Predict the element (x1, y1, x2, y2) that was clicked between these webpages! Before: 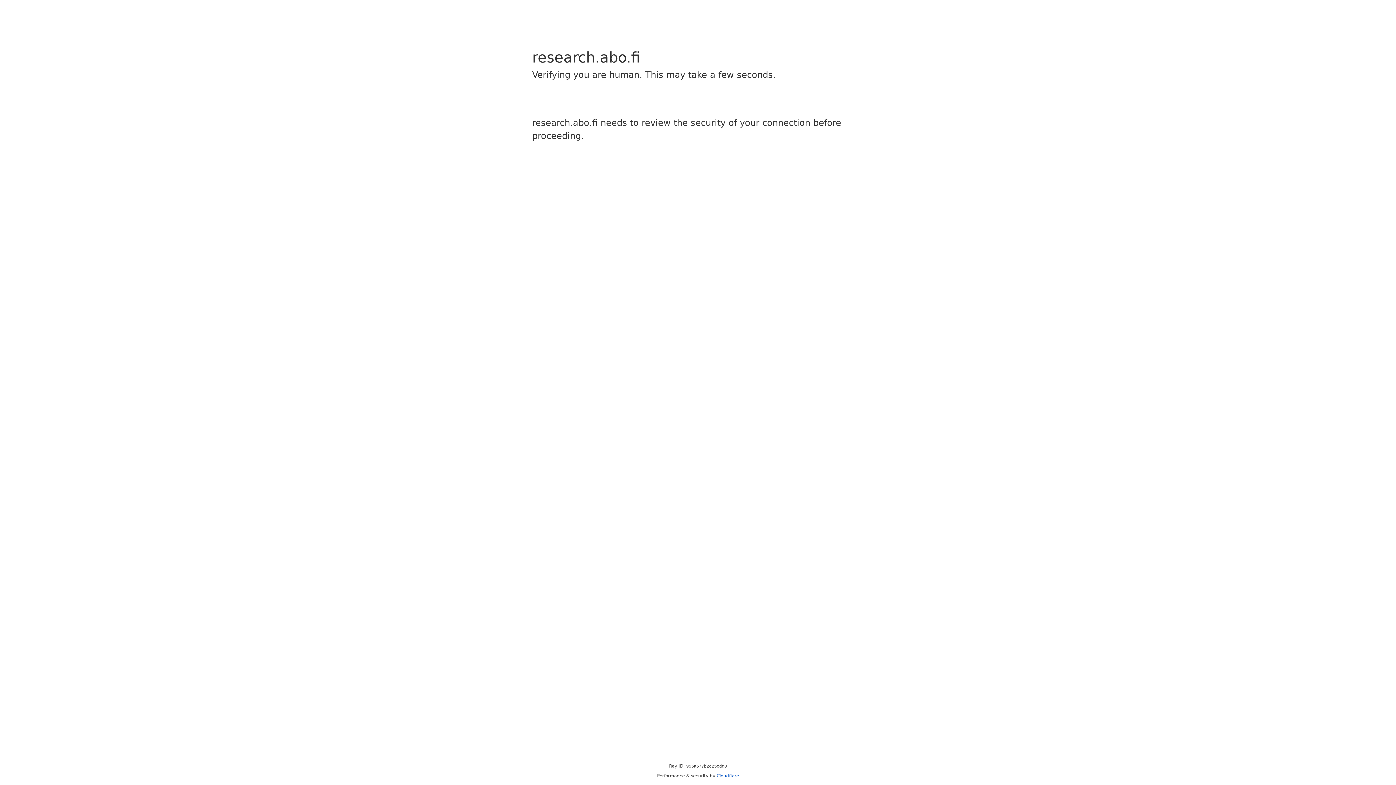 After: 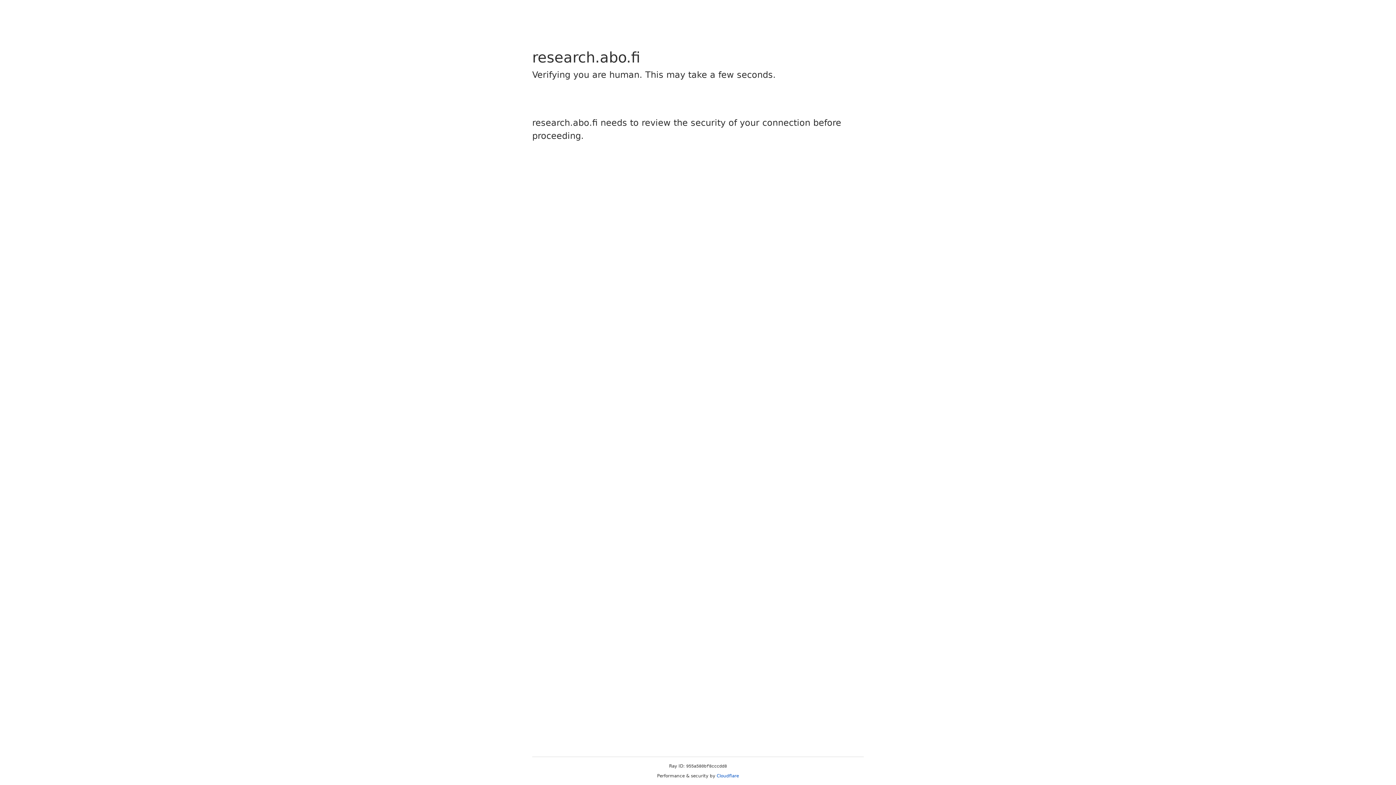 Action: label: Cloudflare bbox: (716, 773, 739, 778)